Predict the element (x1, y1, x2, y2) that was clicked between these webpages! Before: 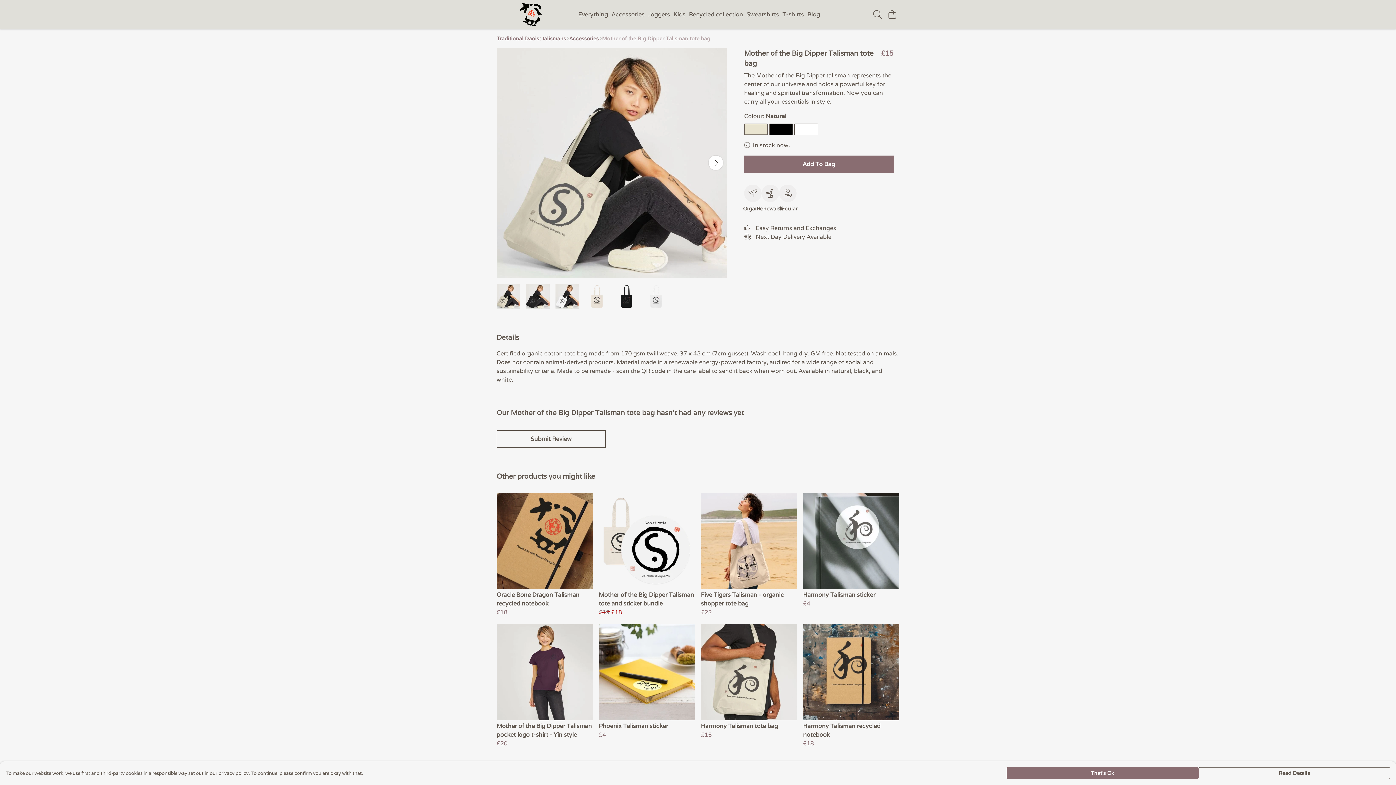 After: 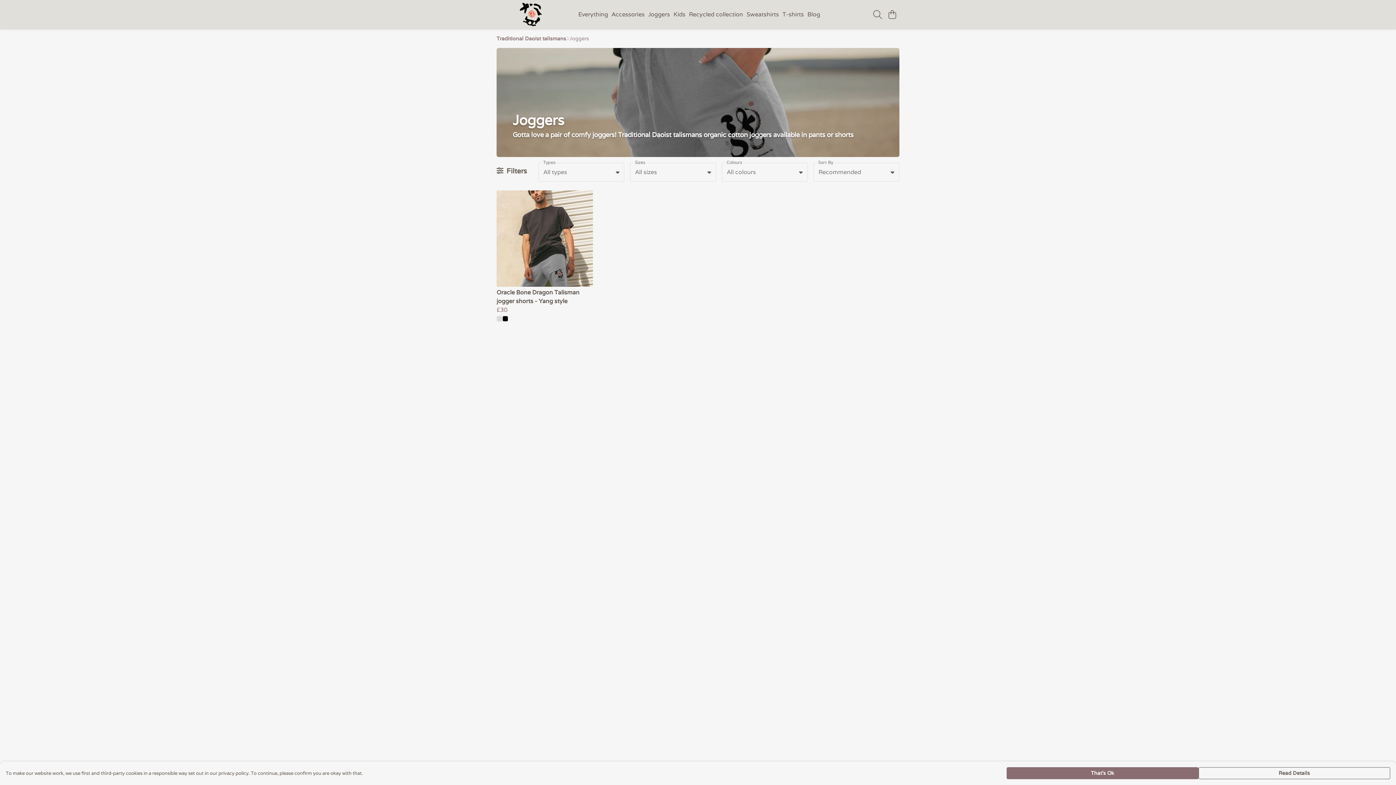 Action: label: Joggers bbox: (646, 9, 671, 19)